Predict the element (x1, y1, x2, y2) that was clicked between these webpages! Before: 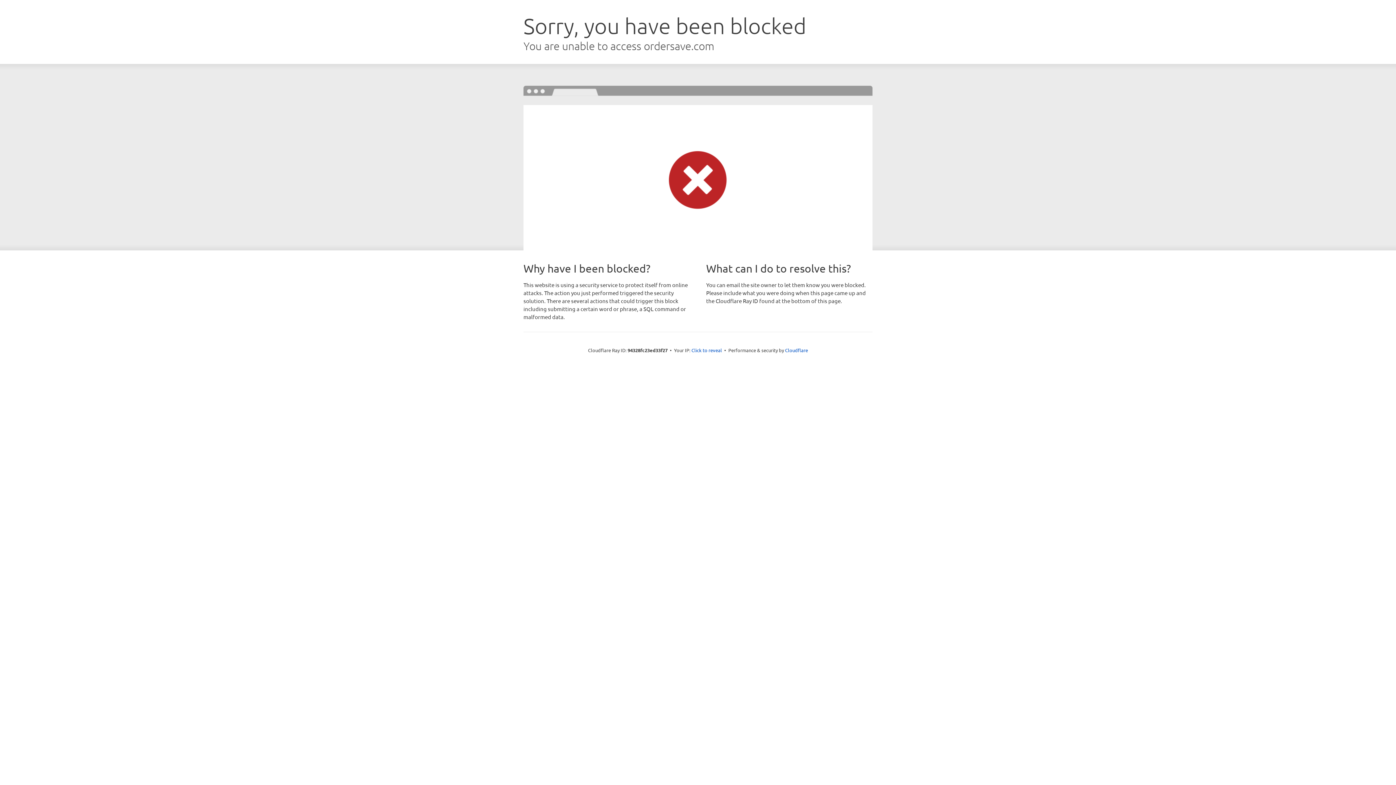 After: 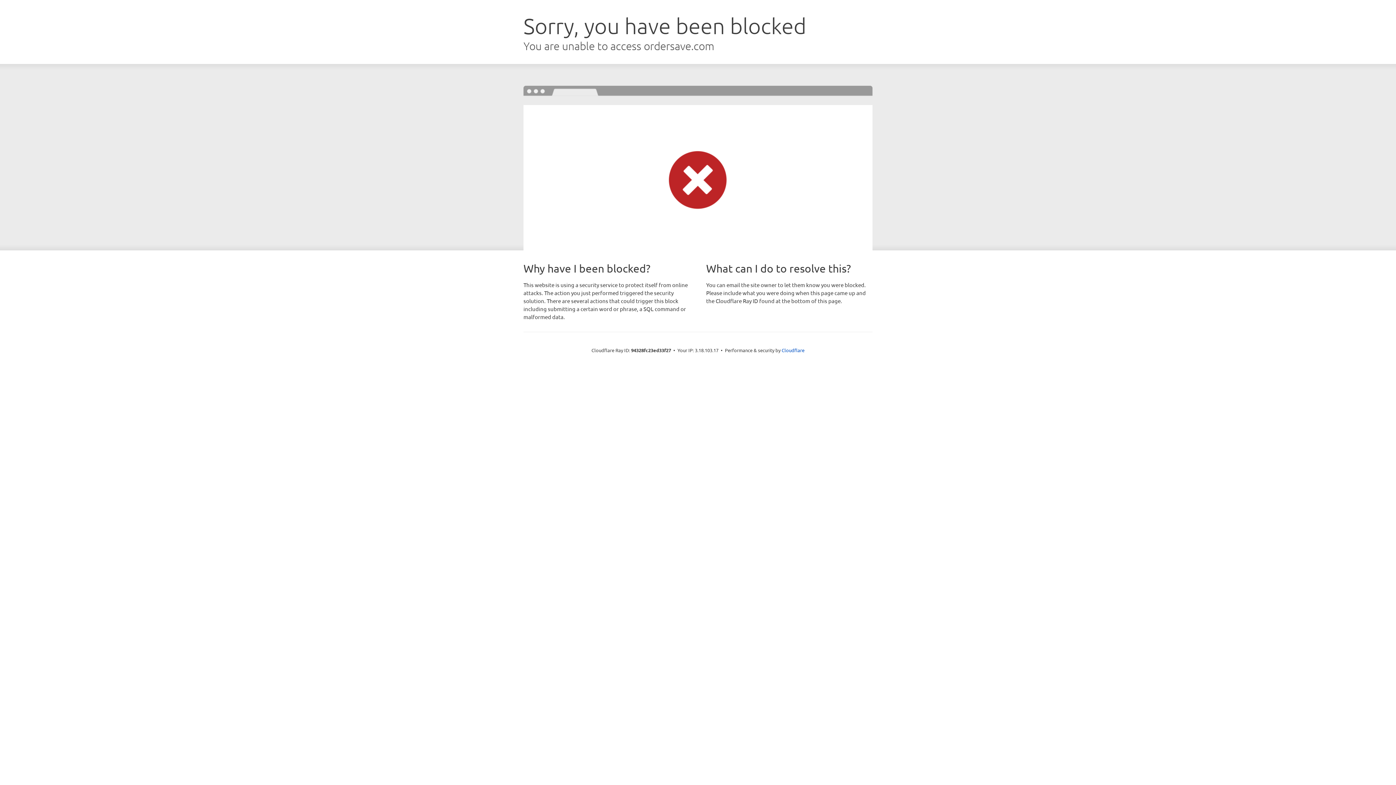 Action: bbox: (691, 346, 722, 353) label: Click to reveal